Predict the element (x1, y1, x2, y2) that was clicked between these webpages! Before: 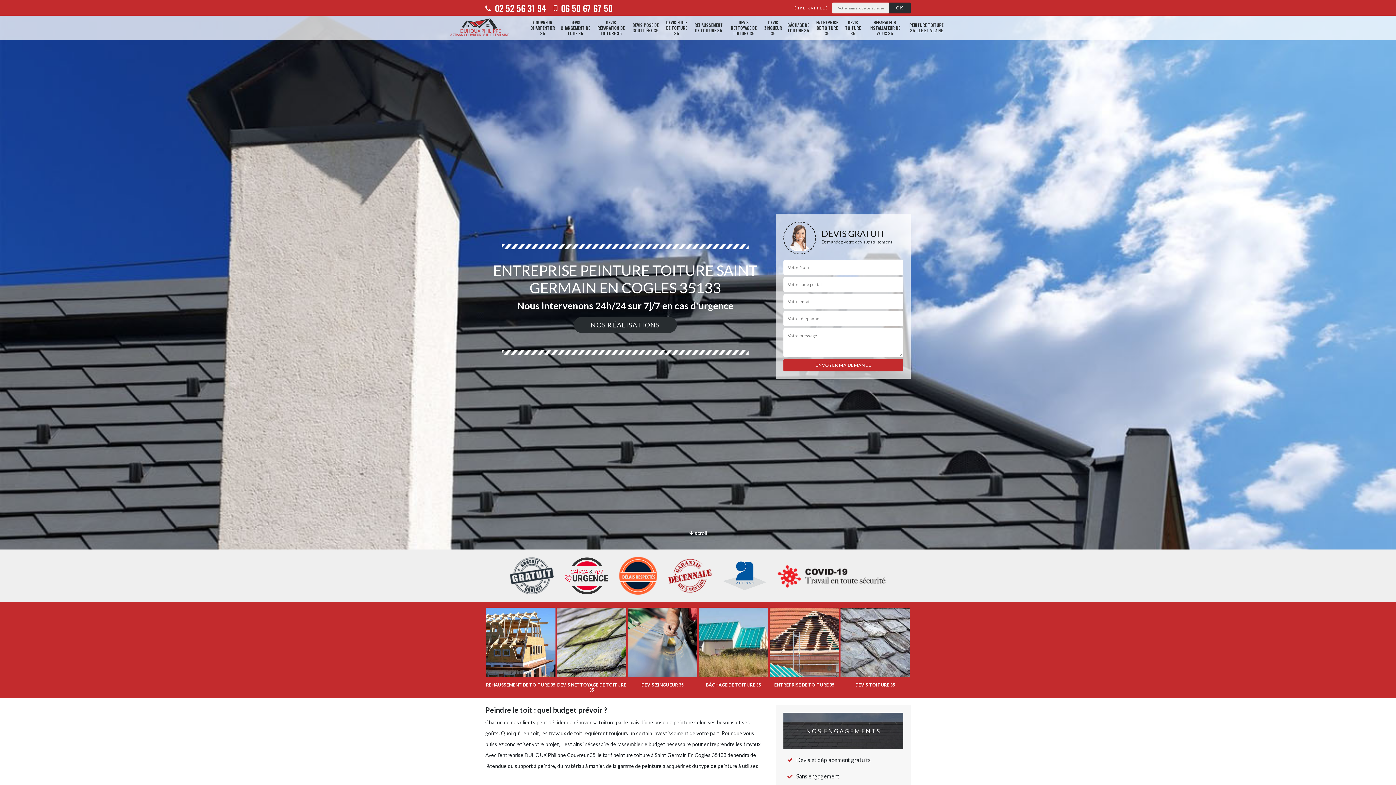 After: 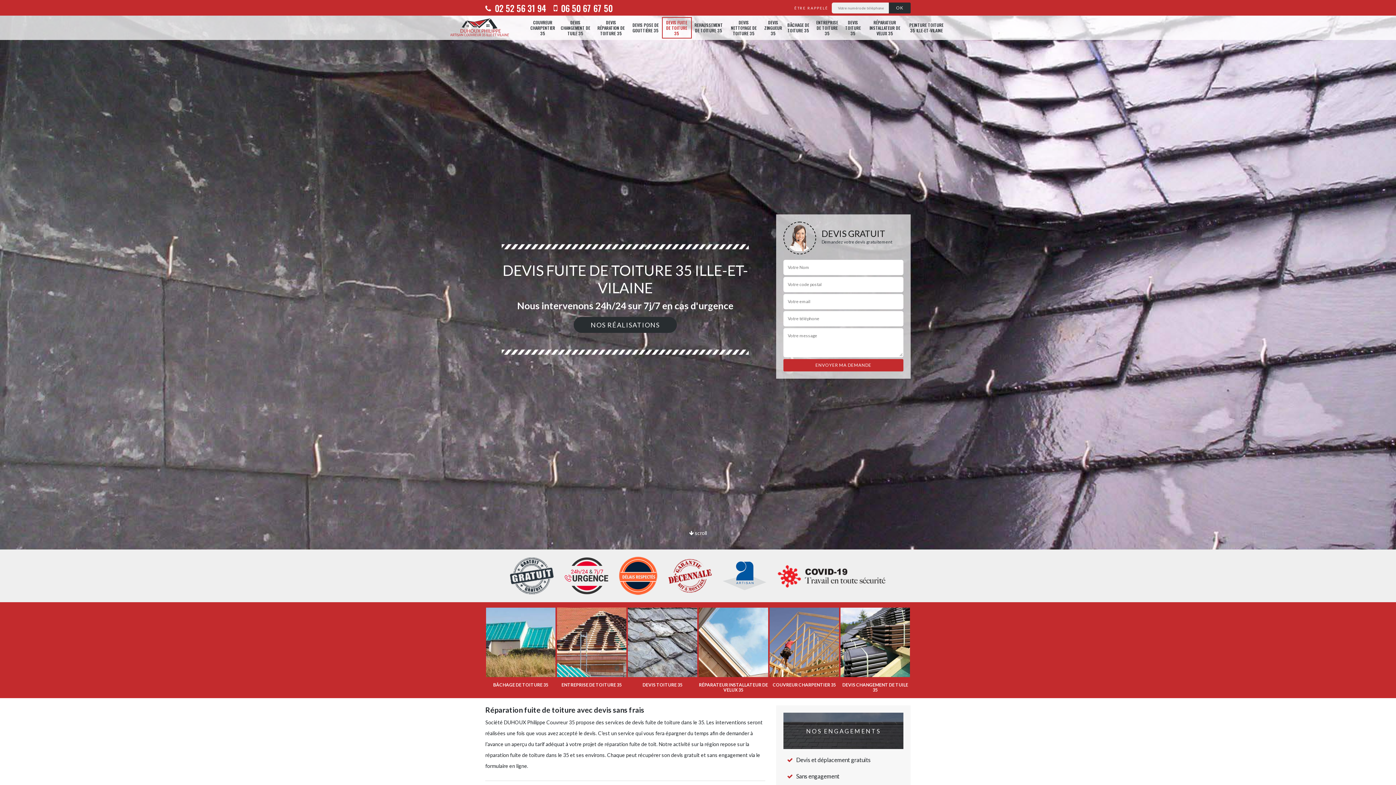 Action: bbox: (664, 19, 689, 35) label: DEVIS FUITE DE TOITURE 35